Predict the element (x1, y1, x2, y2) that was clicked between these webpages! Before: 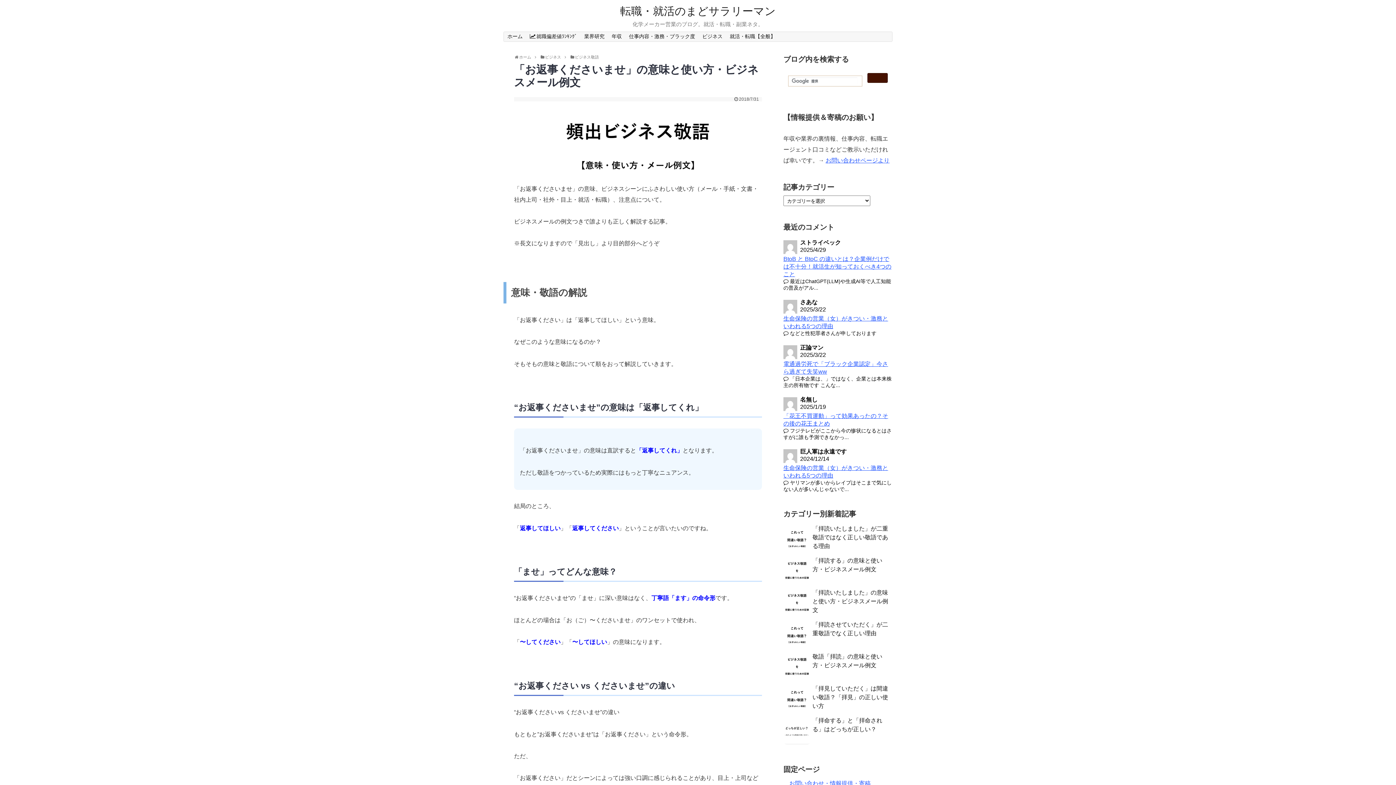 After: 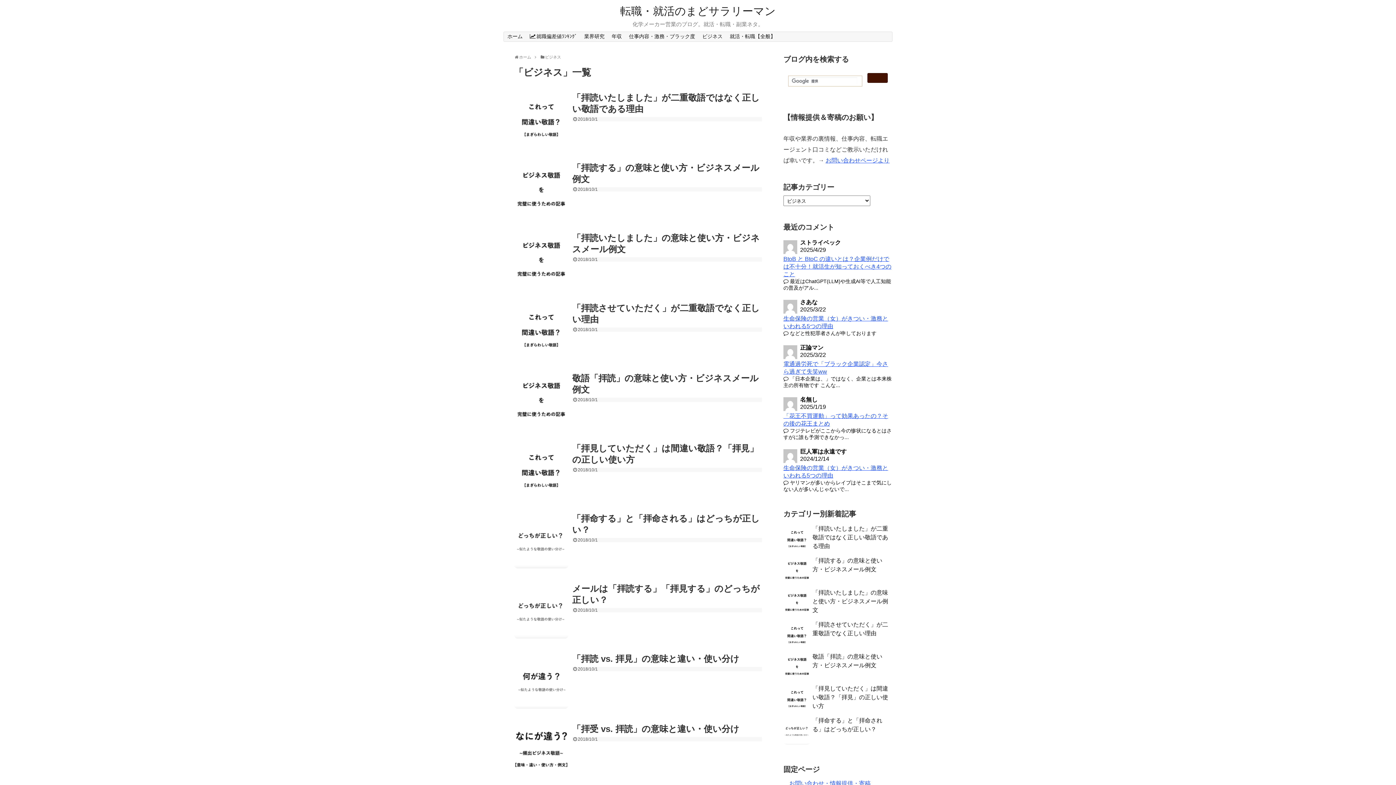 Action: label: ビジネス bbox: (545, 55, 561, 59)